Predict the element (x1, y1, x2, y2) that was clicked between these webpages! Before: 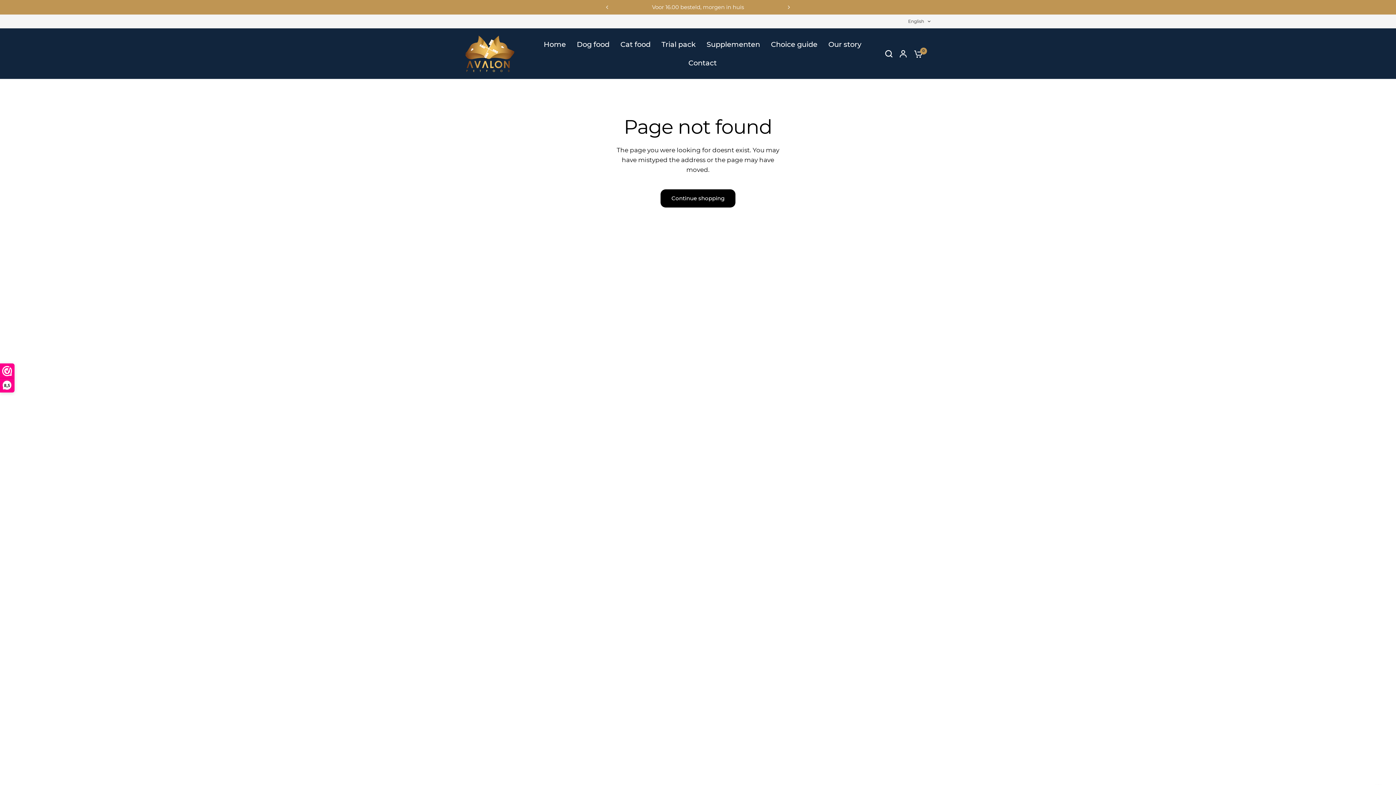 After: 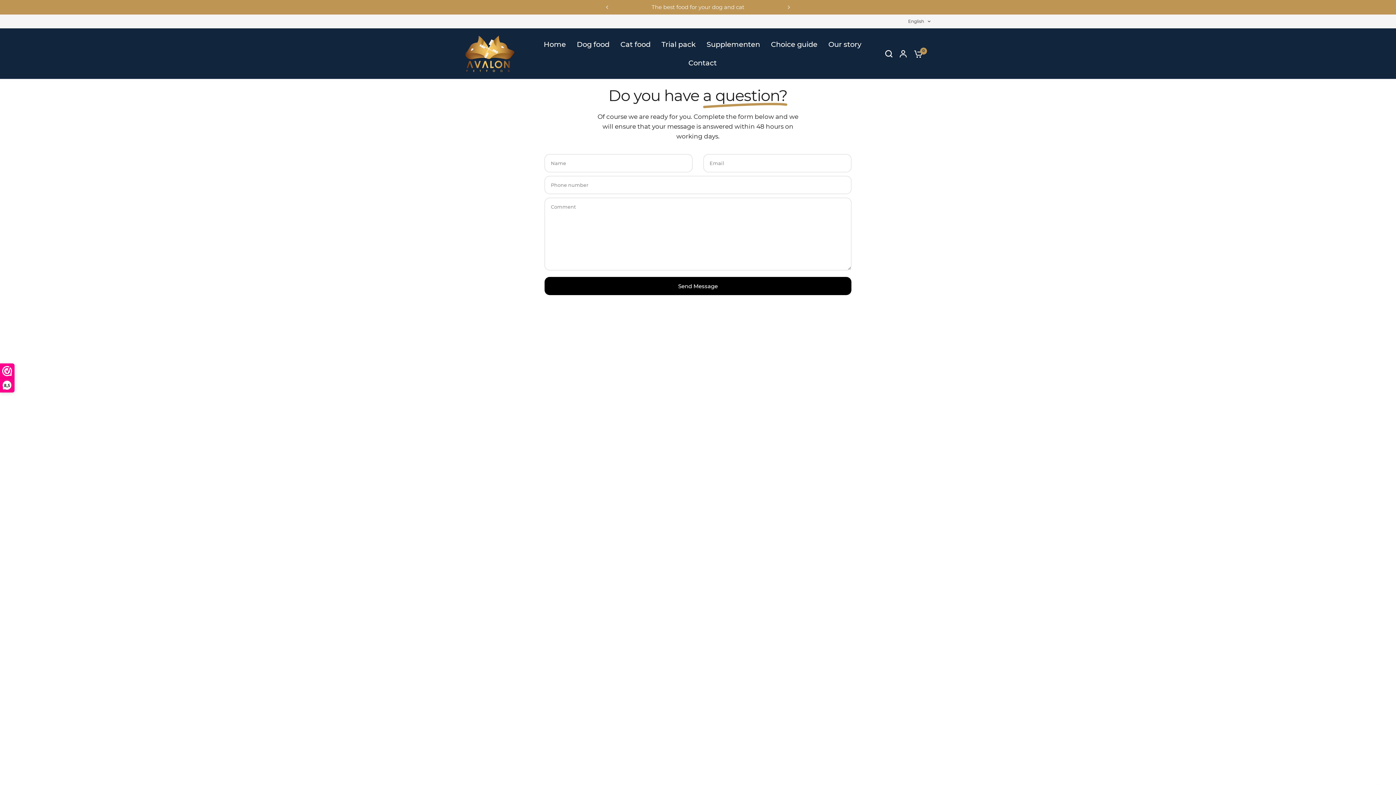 Action: label: Contact bbox: (688, 57, 716, 68)